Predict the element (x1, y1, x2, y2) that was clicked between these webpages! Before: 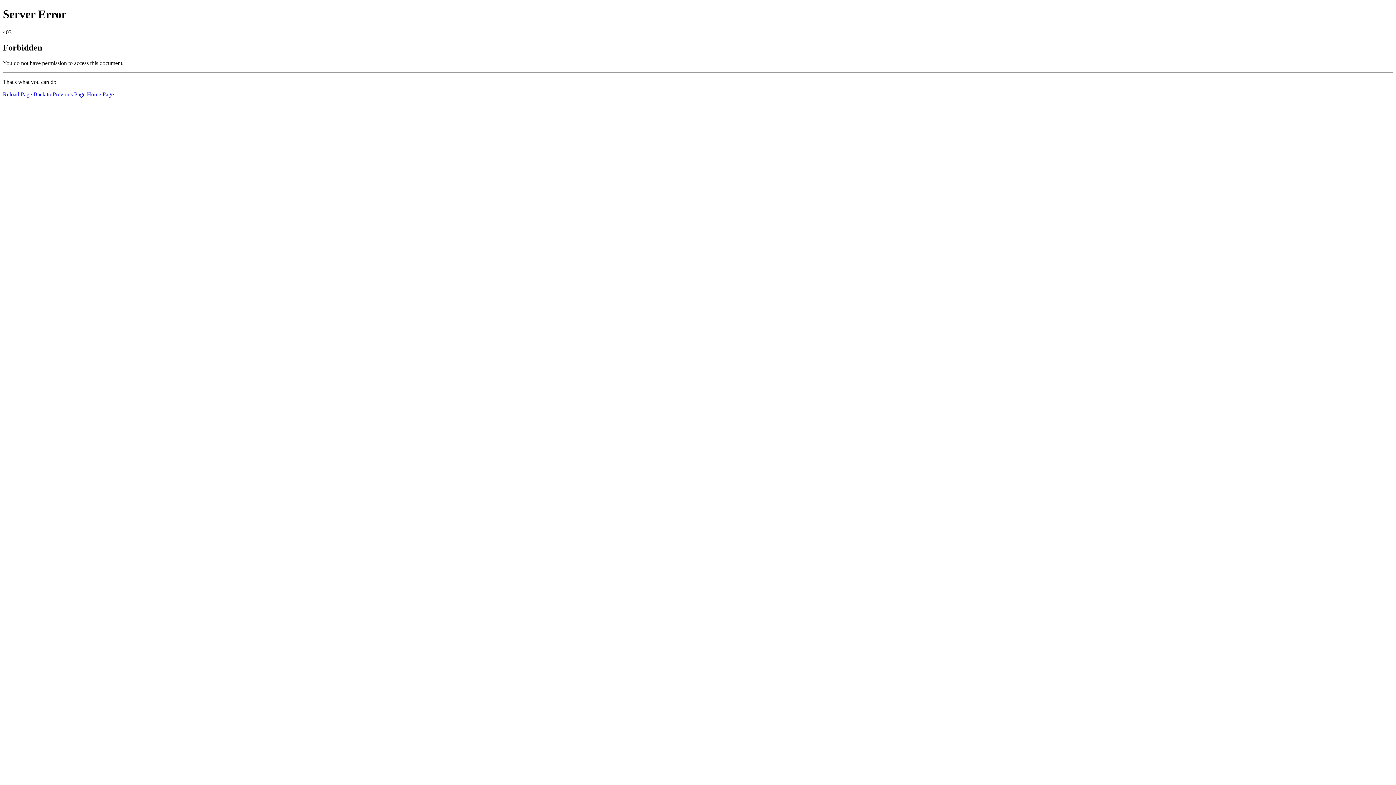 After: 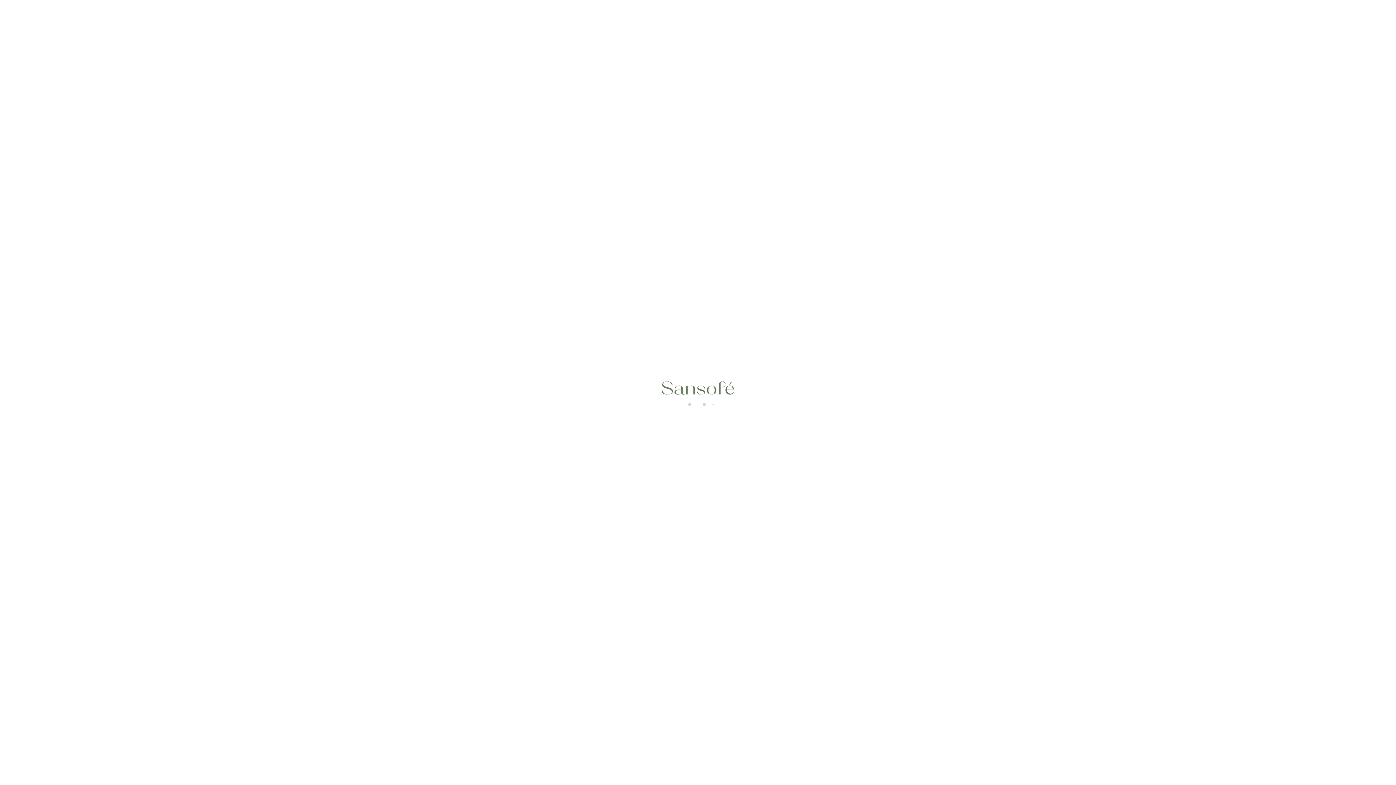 Action: bbox: (86, 91, 113, 97) label: Home Page